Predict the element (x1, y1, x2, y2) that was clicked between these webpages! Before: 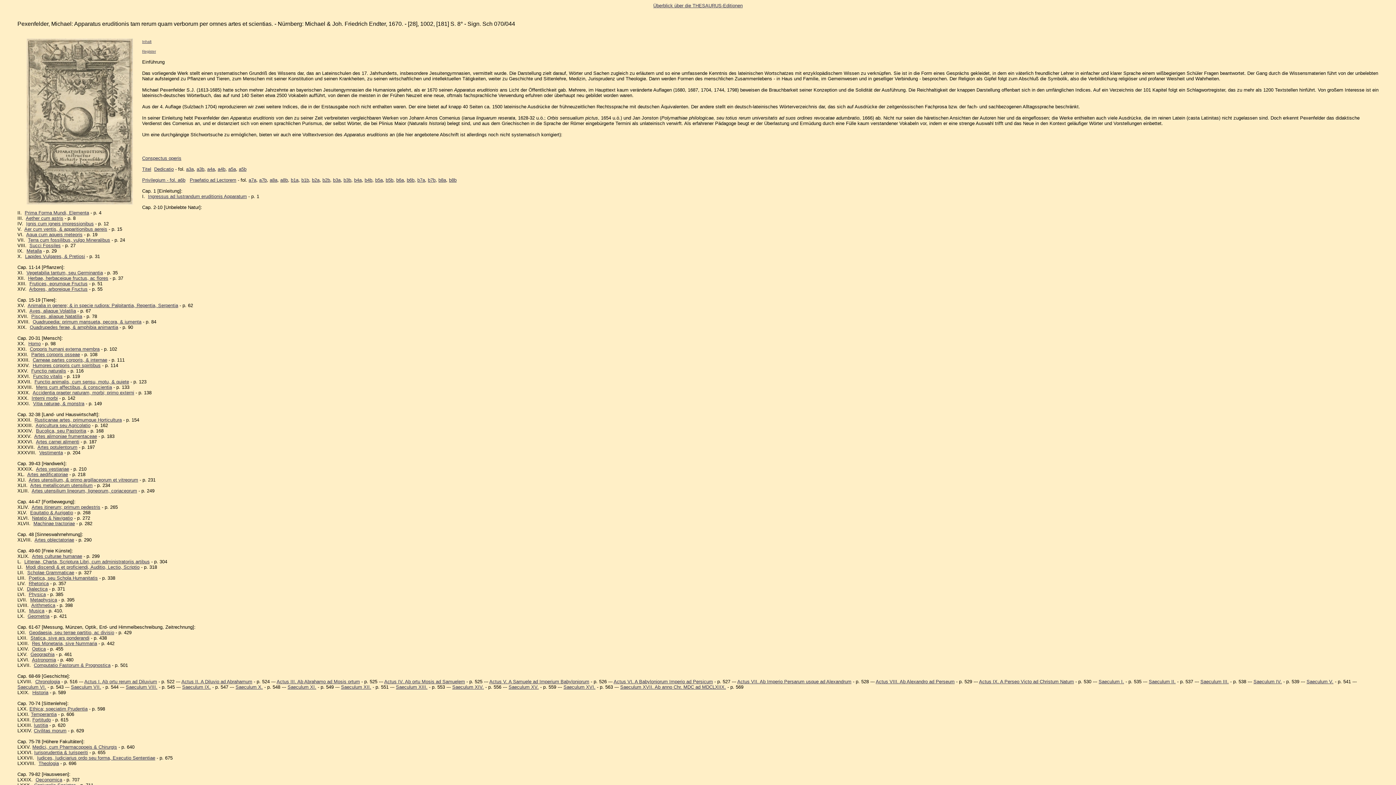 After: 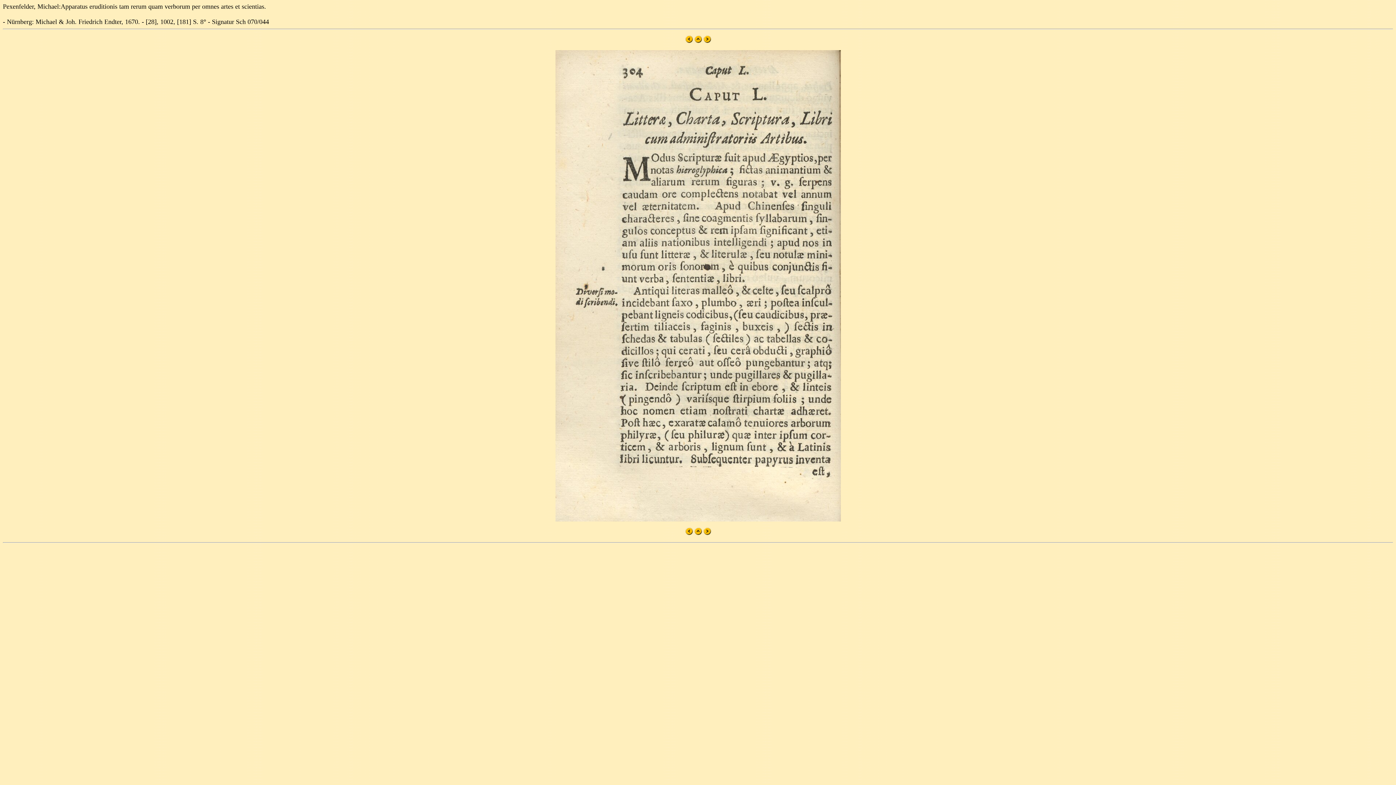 Action: label: Litterae, Charta, Scriptura Libri, cum administratoriis artibus bbox: (24, 559, 149, 564)